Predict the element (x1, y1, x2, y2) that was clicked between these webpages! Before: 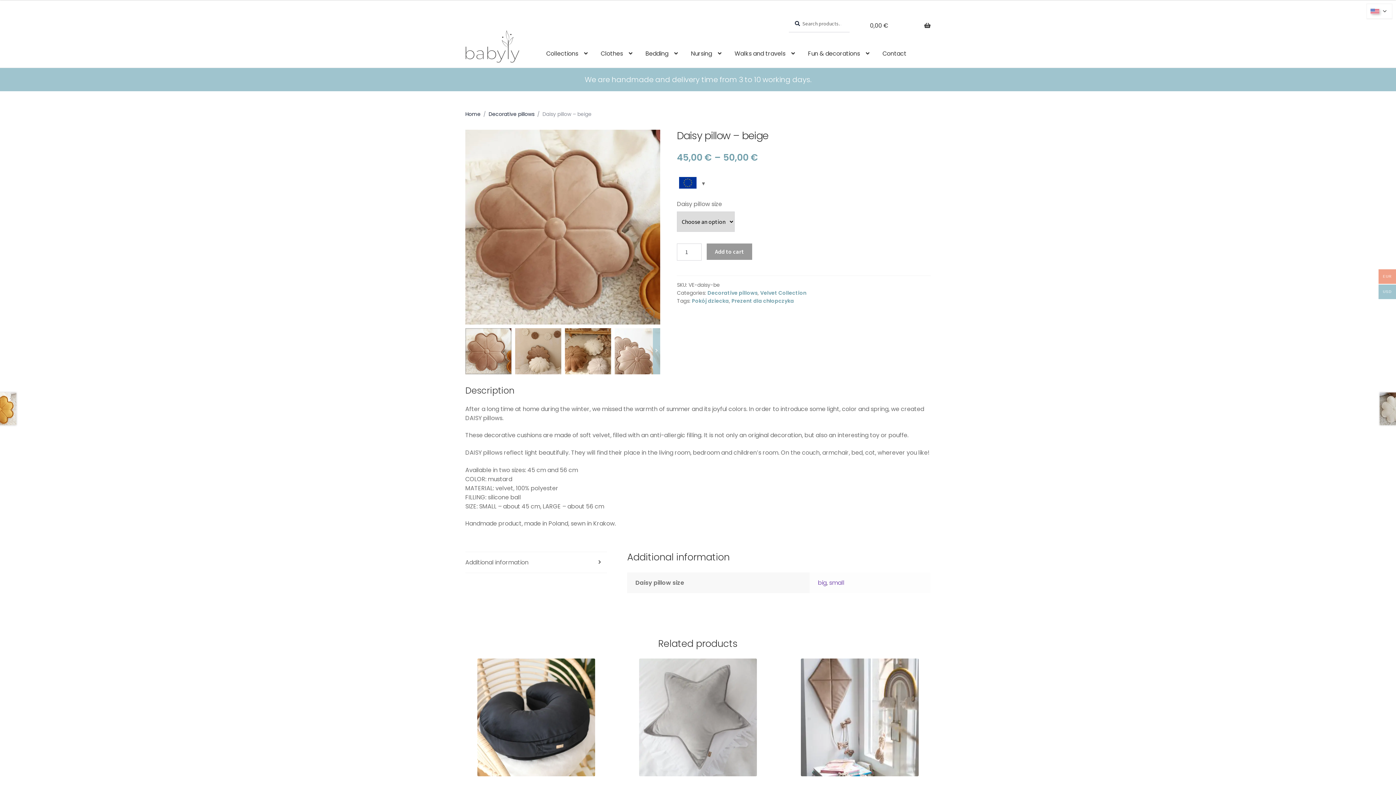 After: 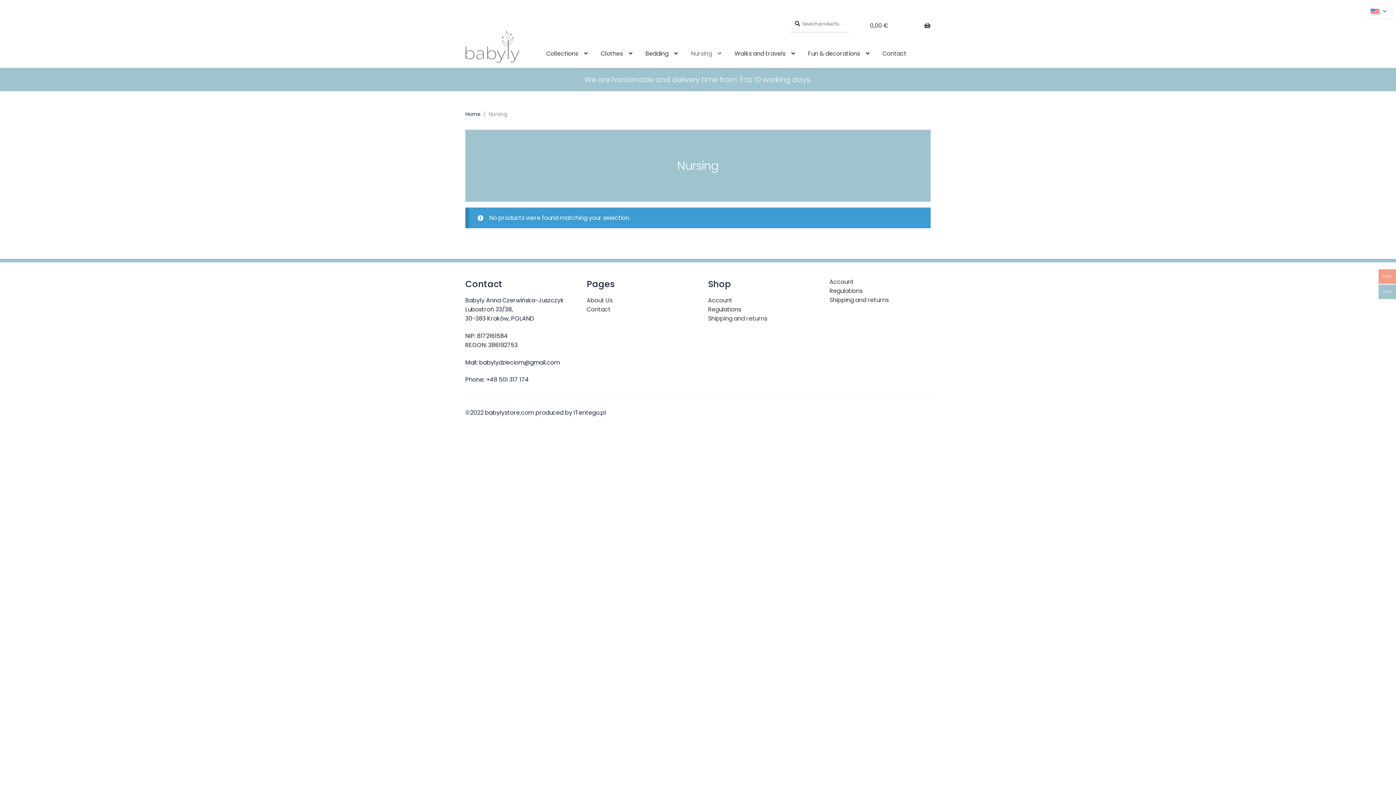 Action: bbox: (685, 39, 727, 67) label: Nursing